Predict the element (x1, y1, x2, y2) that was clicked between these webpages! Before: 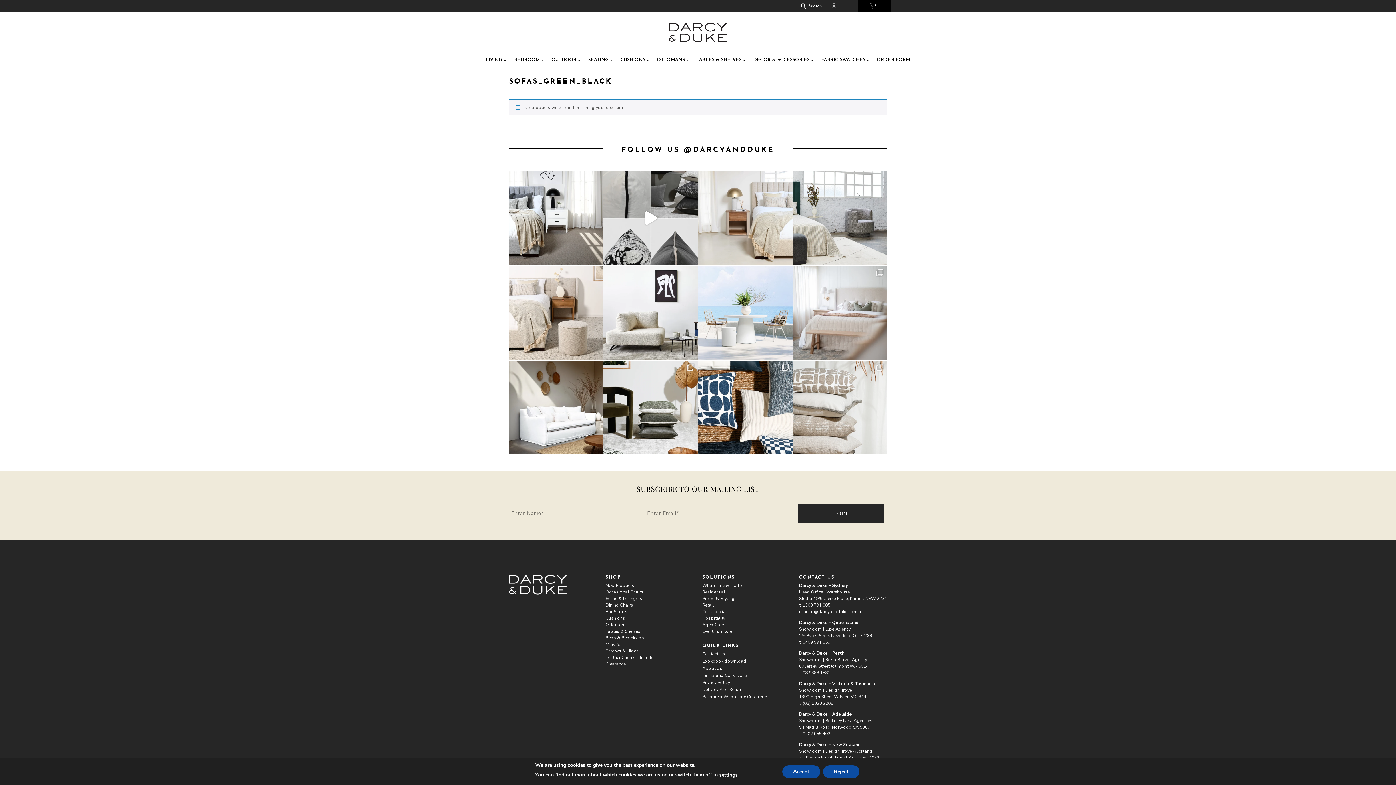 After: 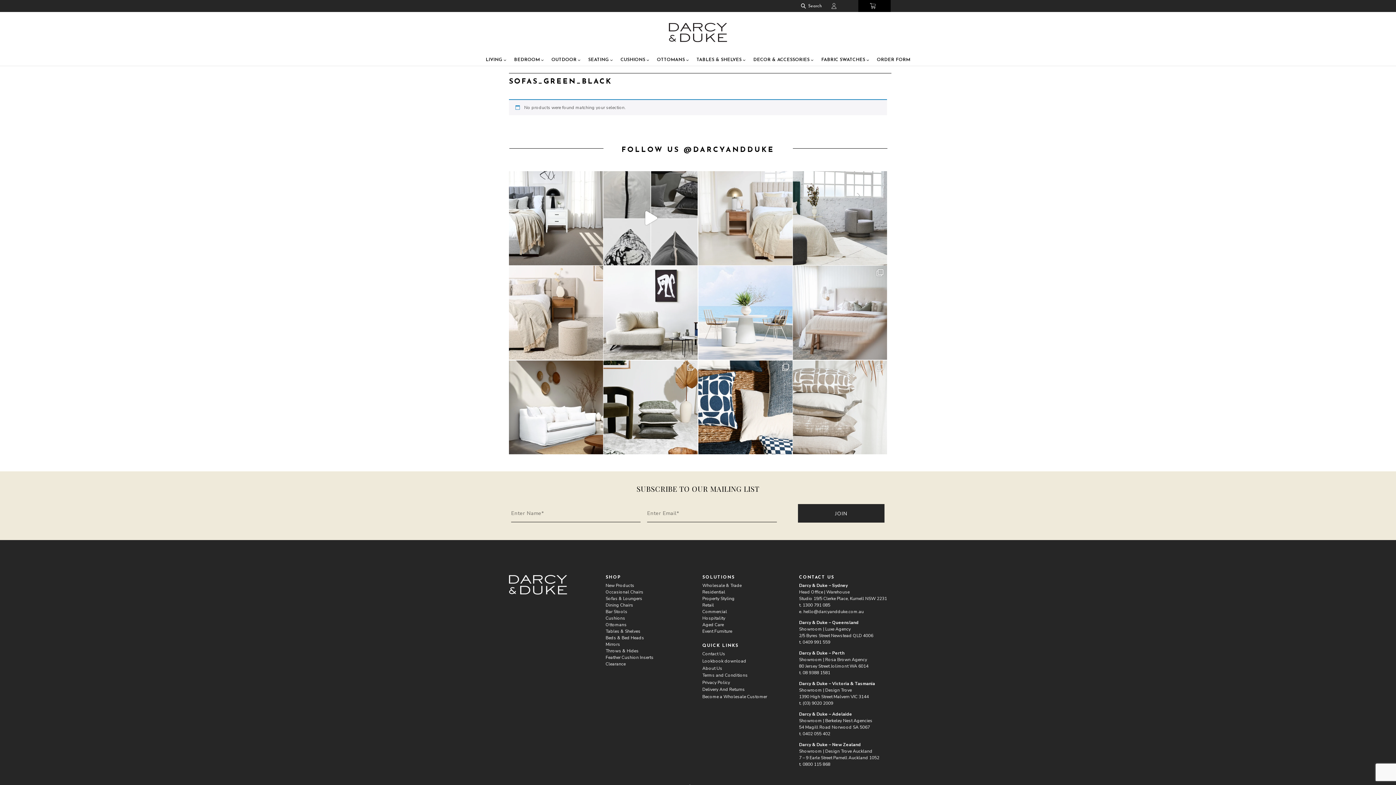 Action: label: Accept bbox: (782, 765, 820, 778)